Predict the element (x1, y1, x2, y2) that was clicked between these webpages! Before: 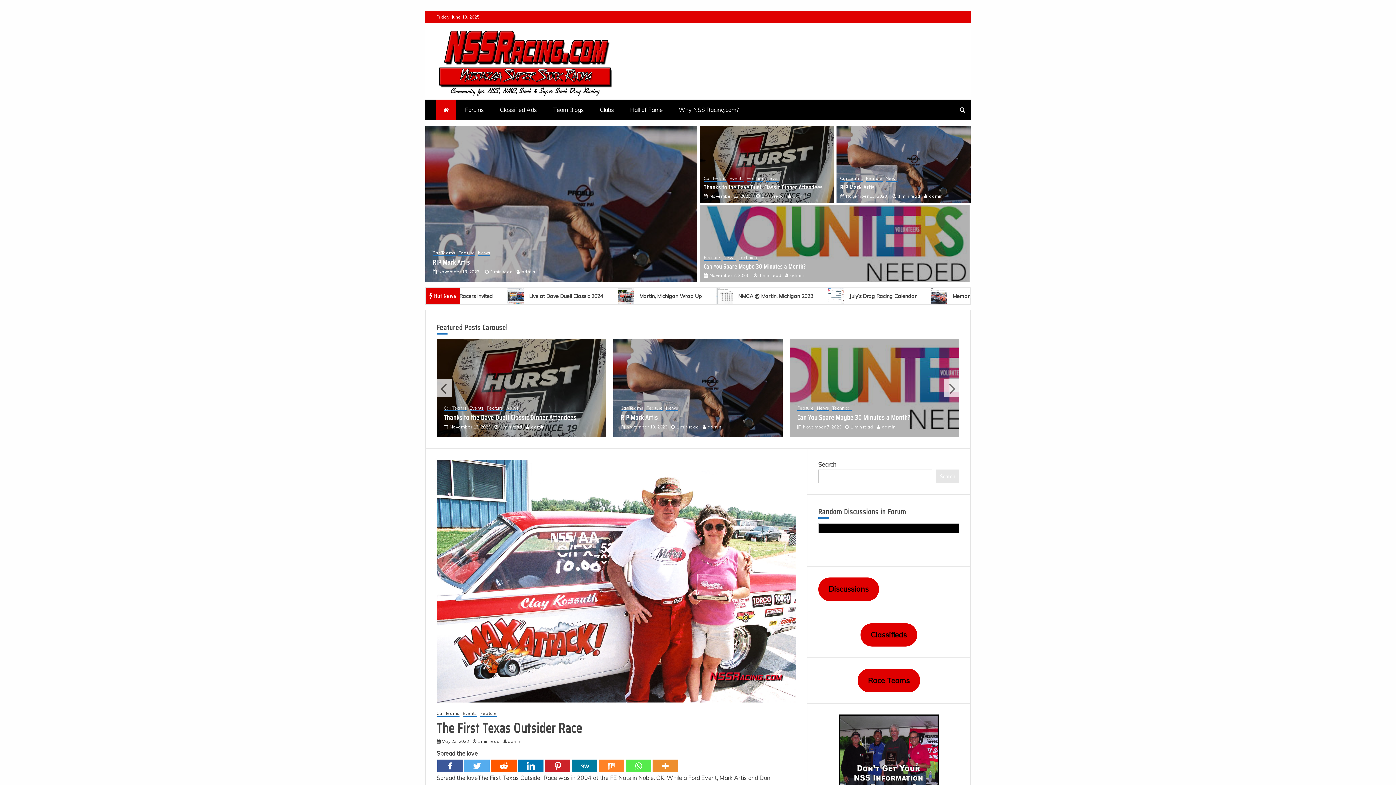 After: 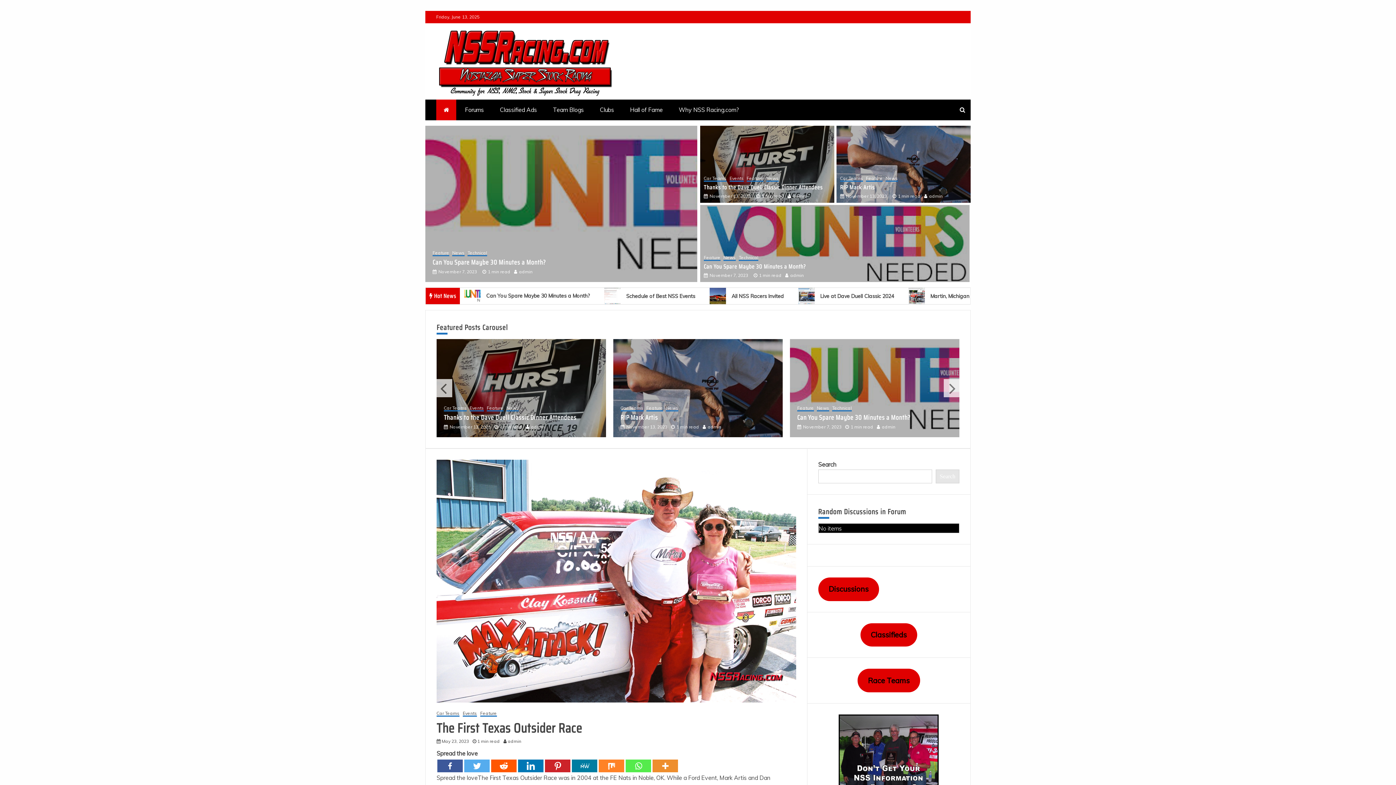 Action: bbox: (491, 760, 516, 772) label: Reddit